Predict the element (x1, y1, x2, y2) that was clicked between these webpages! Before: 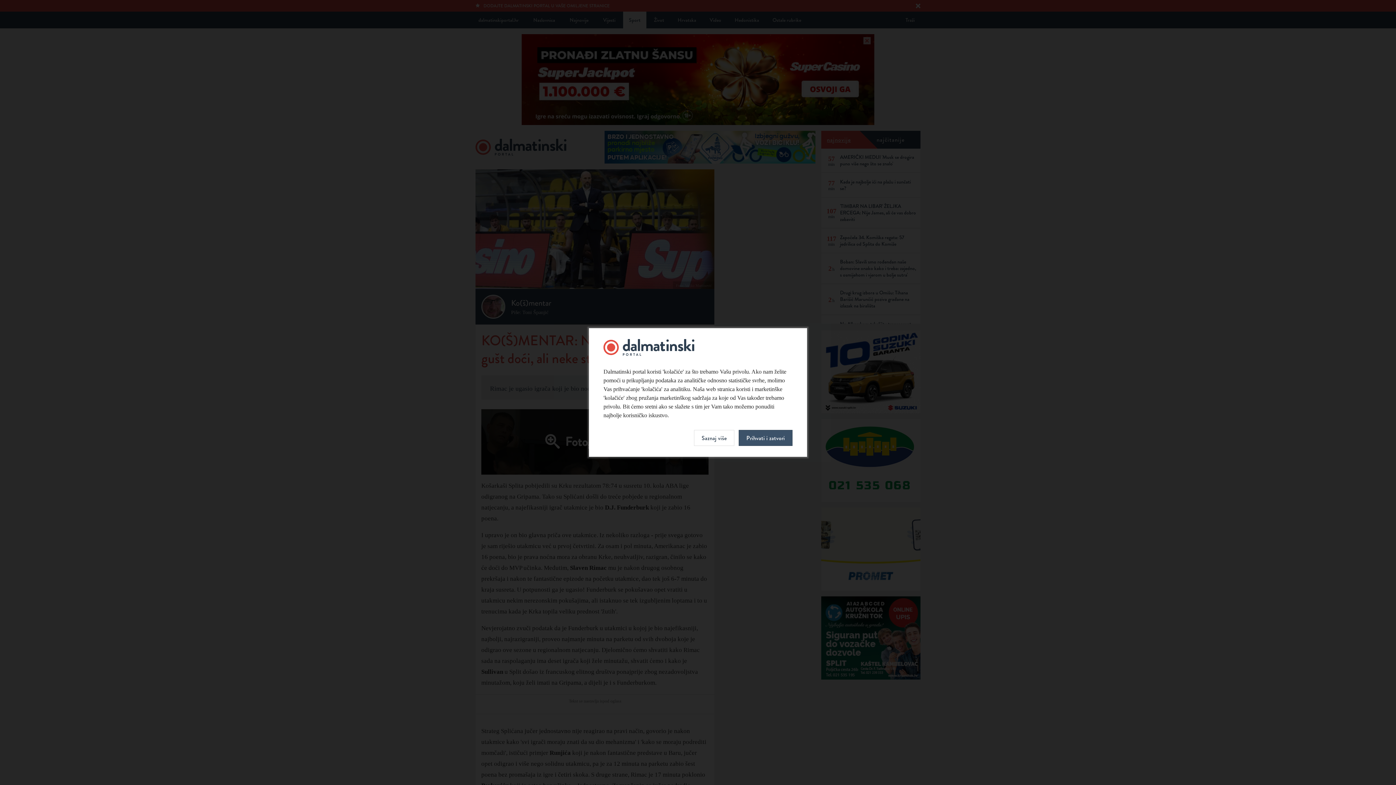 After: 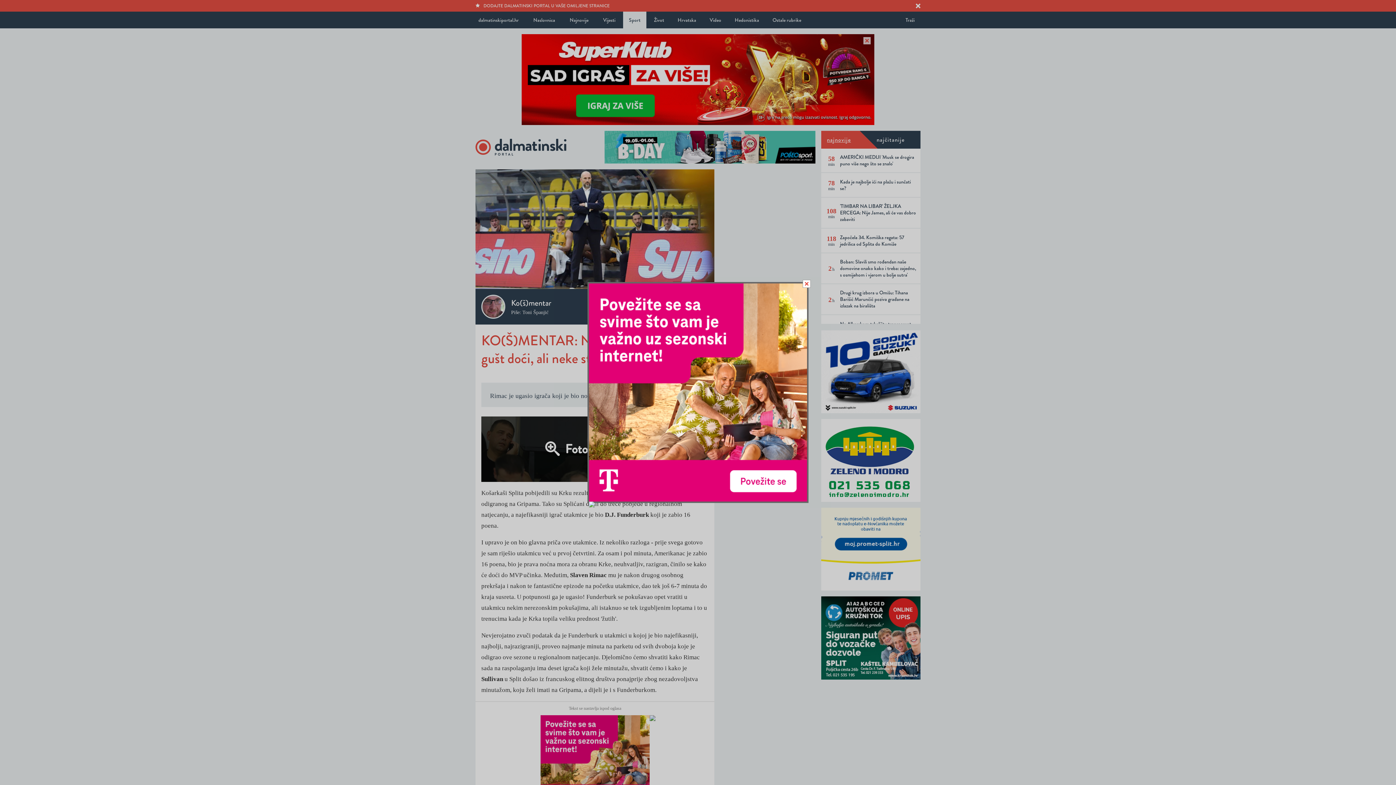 Action: label: Prihvati i zatvori bbox: (738, 430, 792, 446)